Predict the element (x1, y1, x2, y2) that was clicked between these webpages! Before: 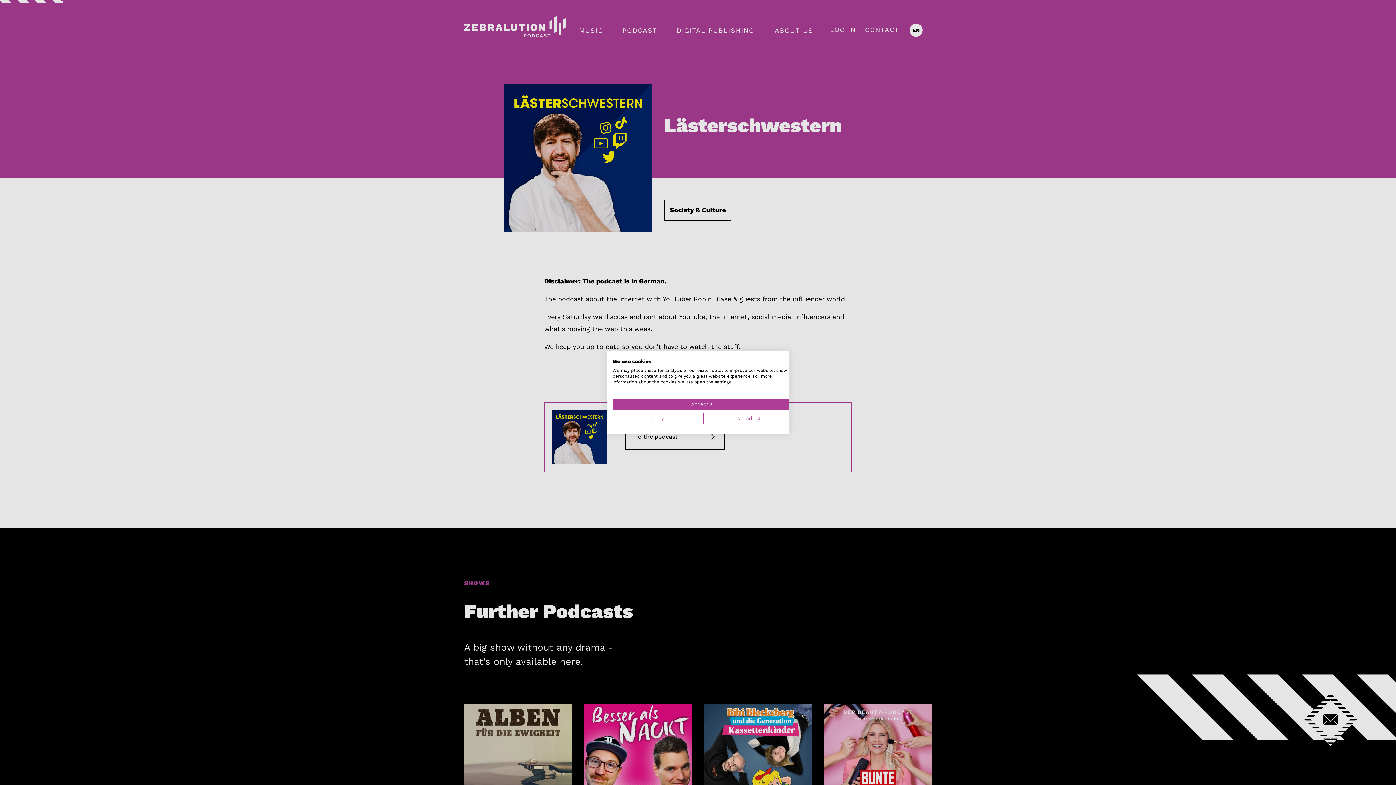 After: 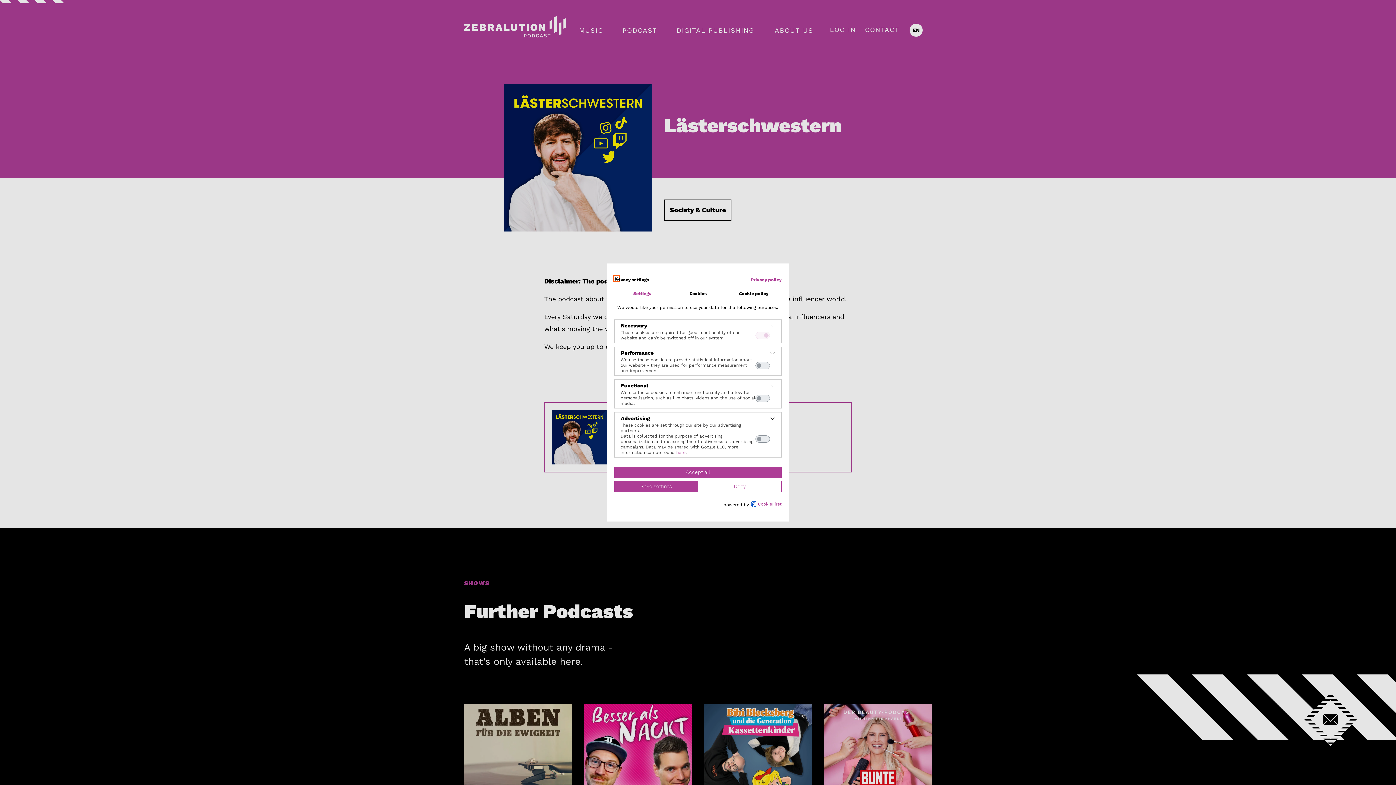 Action: bbox: (703, 413, 794, 424) label: Adjust cookie preferences